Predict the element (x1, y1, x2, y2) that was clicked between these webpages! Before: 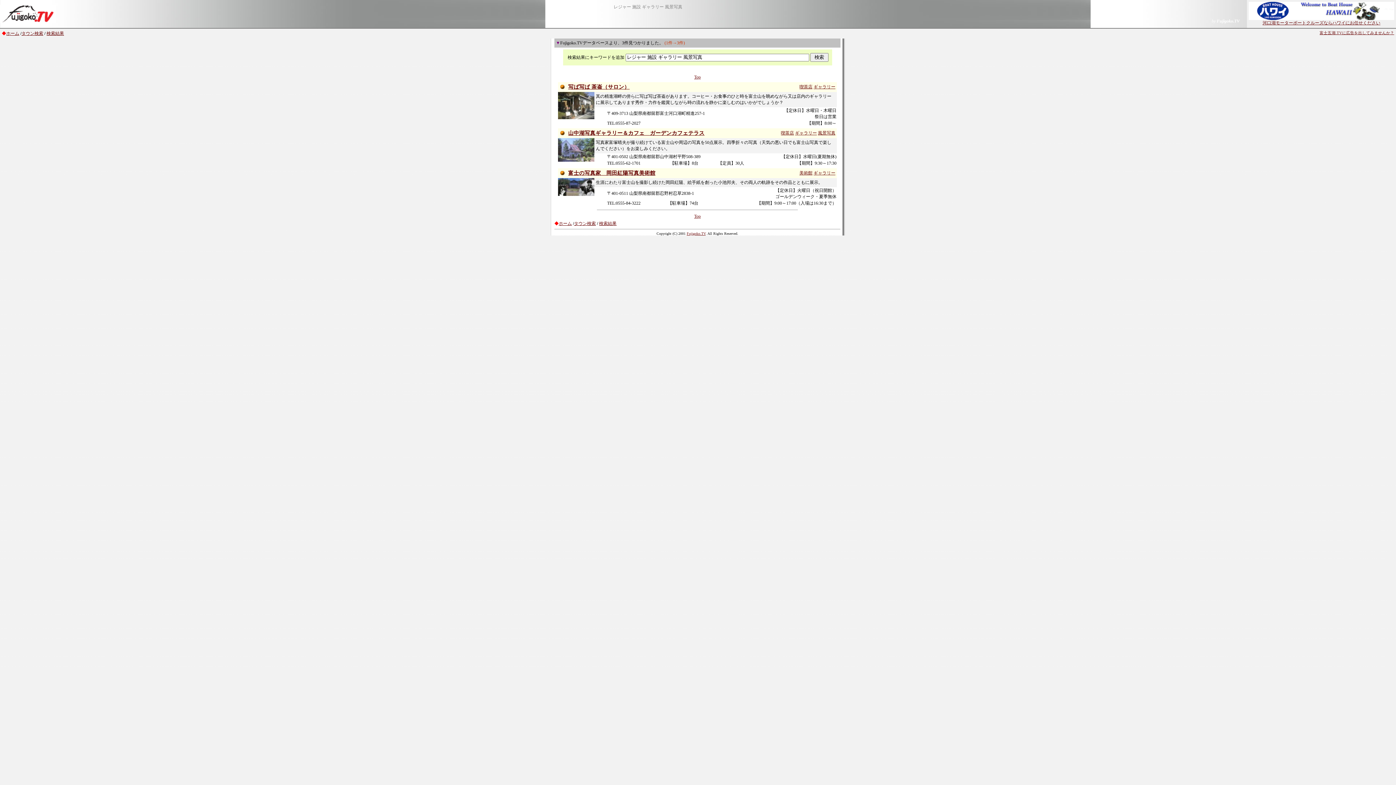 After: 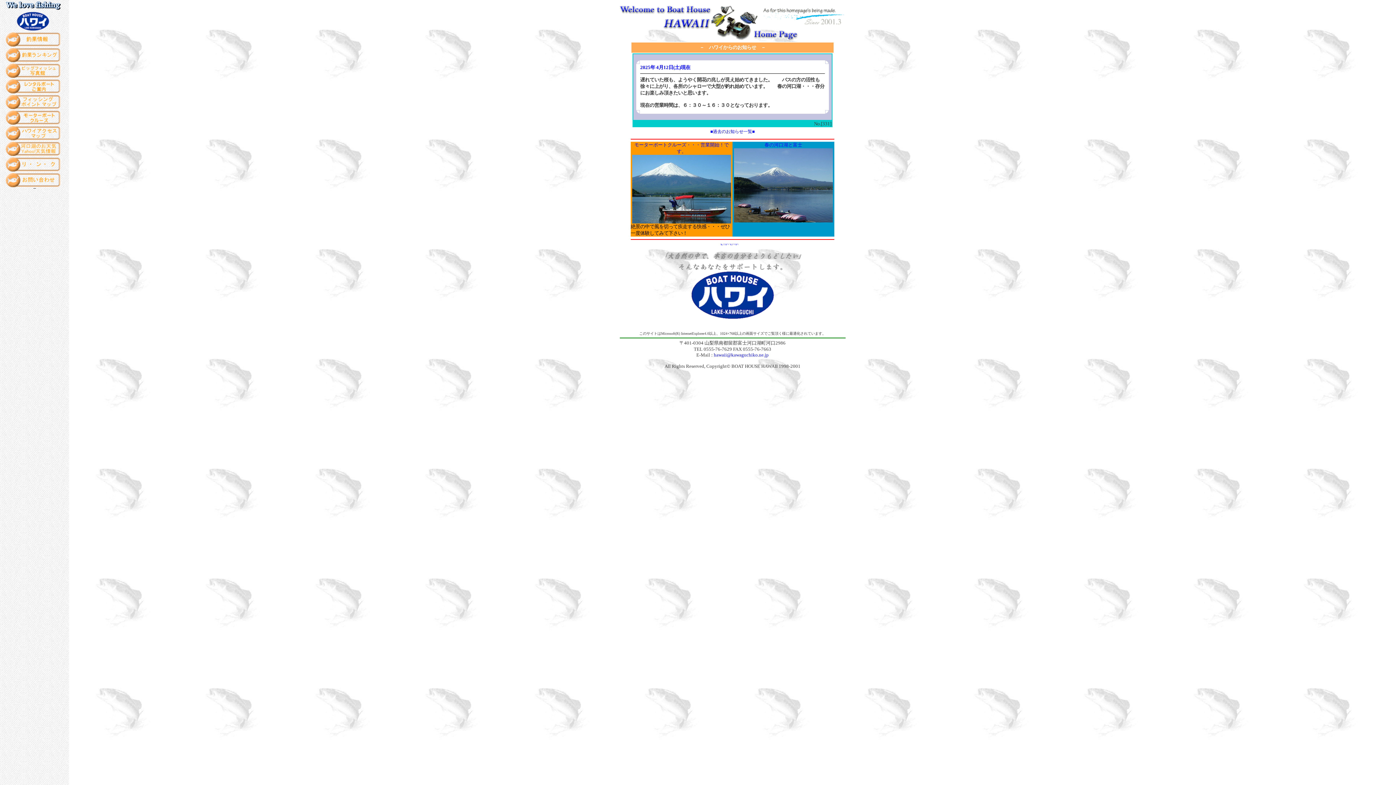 Action: label: 
河口湖モーターボートクルーズならハワイにお任せください bbox: (1249, 16, 1394, 25)